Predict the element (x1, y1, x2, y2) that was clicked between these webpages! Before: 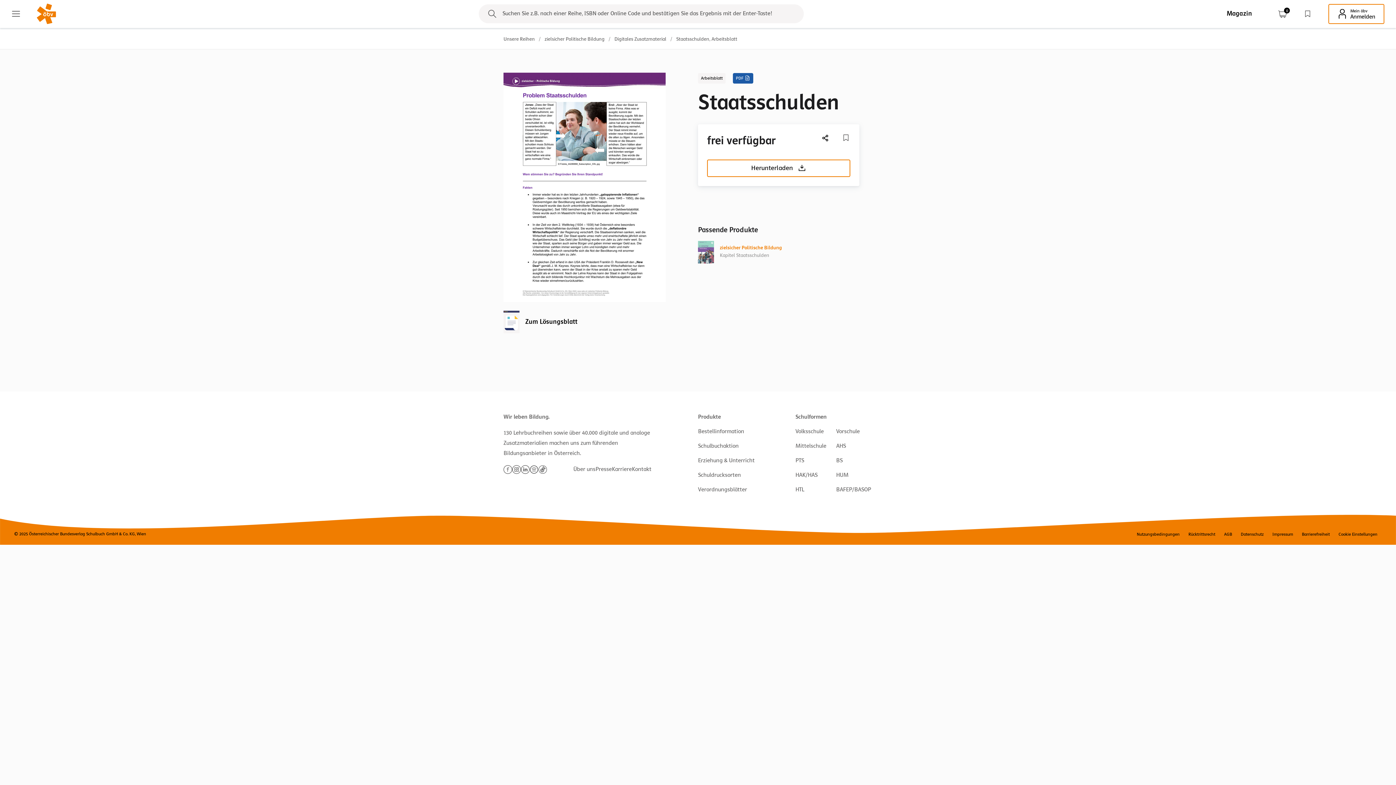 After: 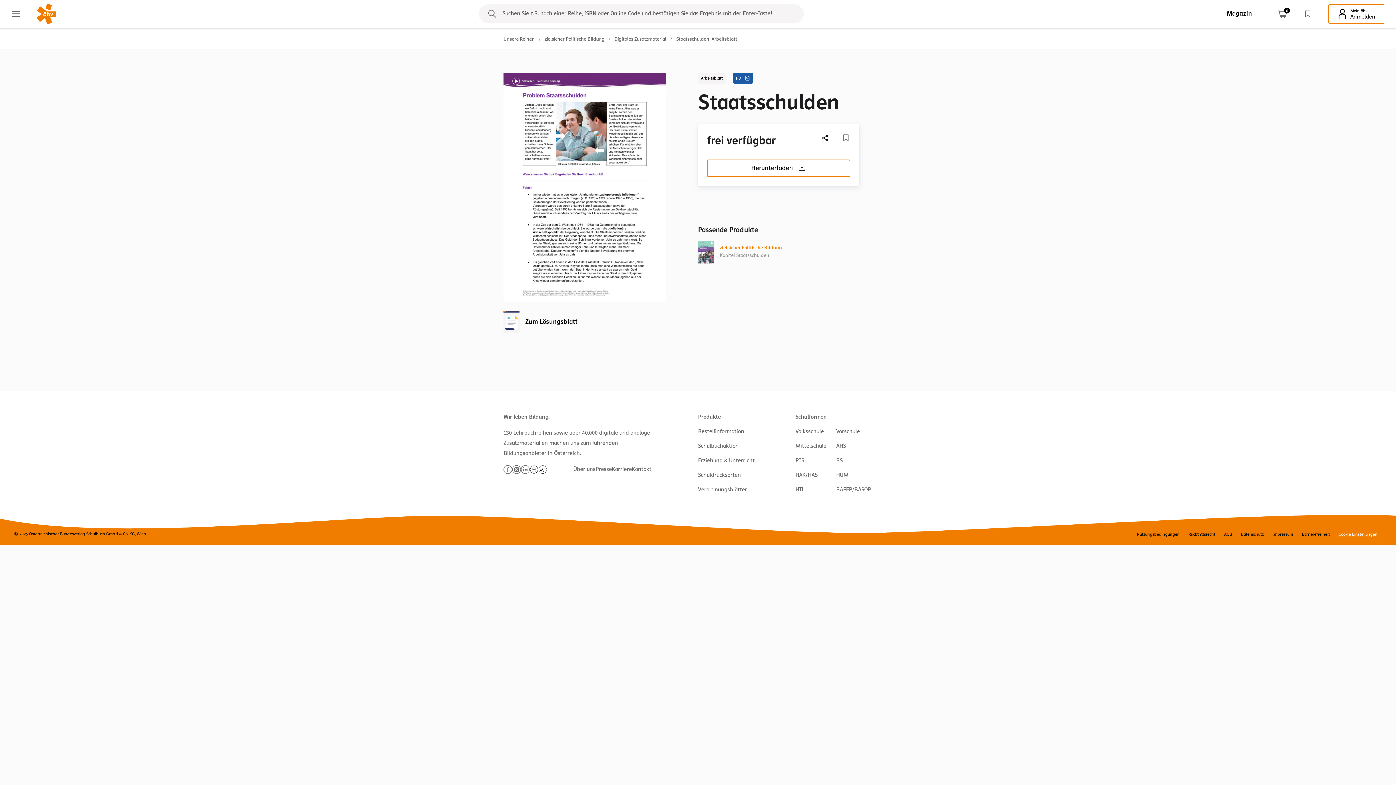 Action: bbox: (1334, 532, 1382, 537) label: Cookie Einstellungen